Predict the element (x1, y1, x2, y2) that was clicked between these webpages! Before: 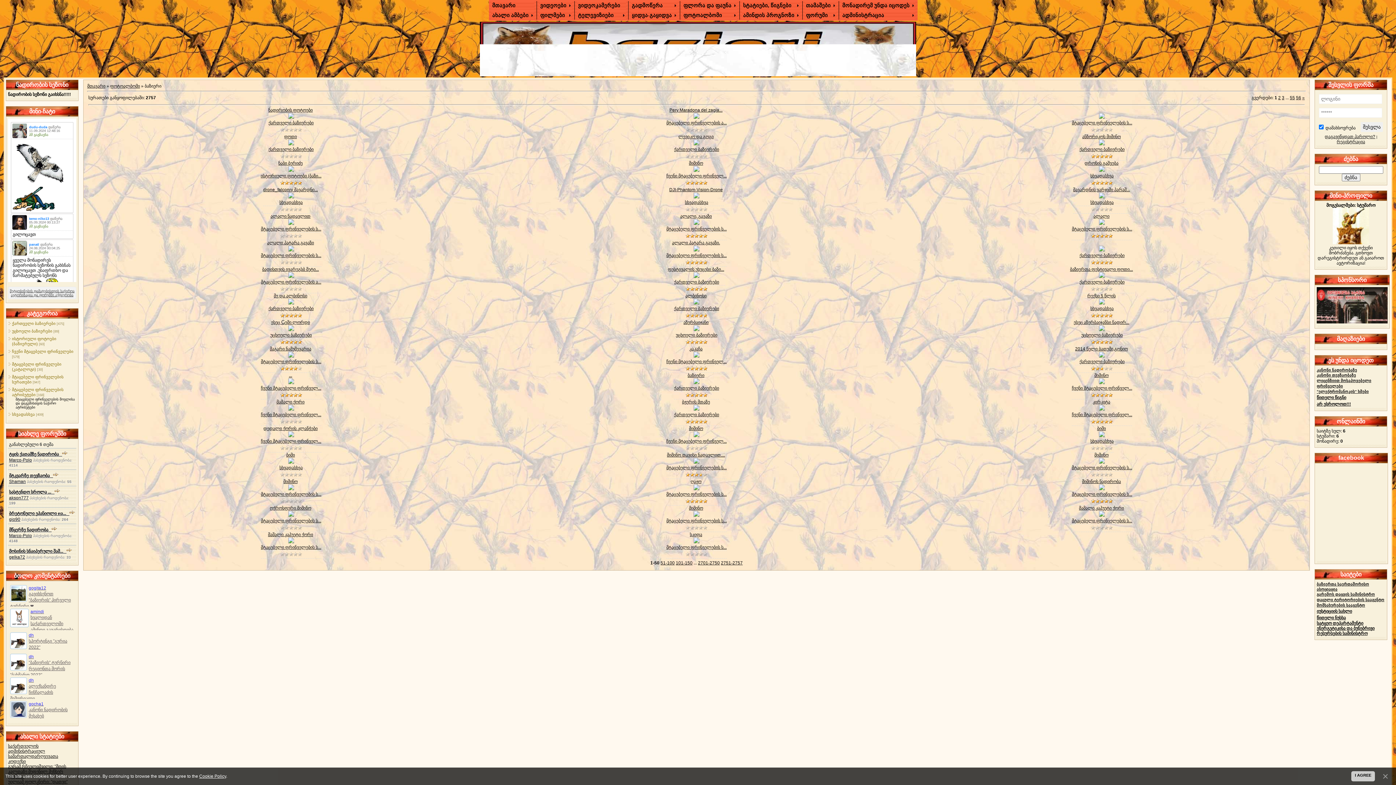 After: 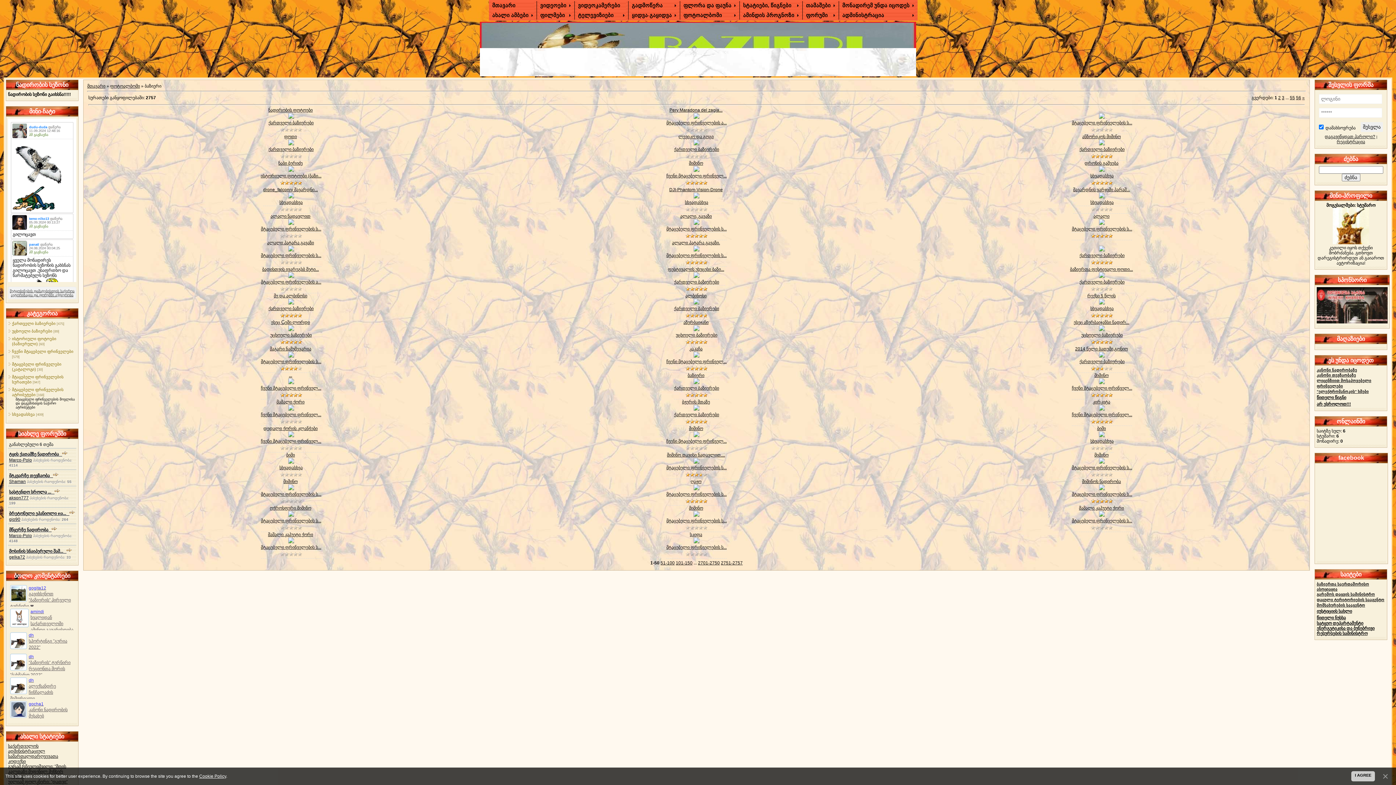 Action: bbox: (199, 774, 226, 779) label: Cookie Policy